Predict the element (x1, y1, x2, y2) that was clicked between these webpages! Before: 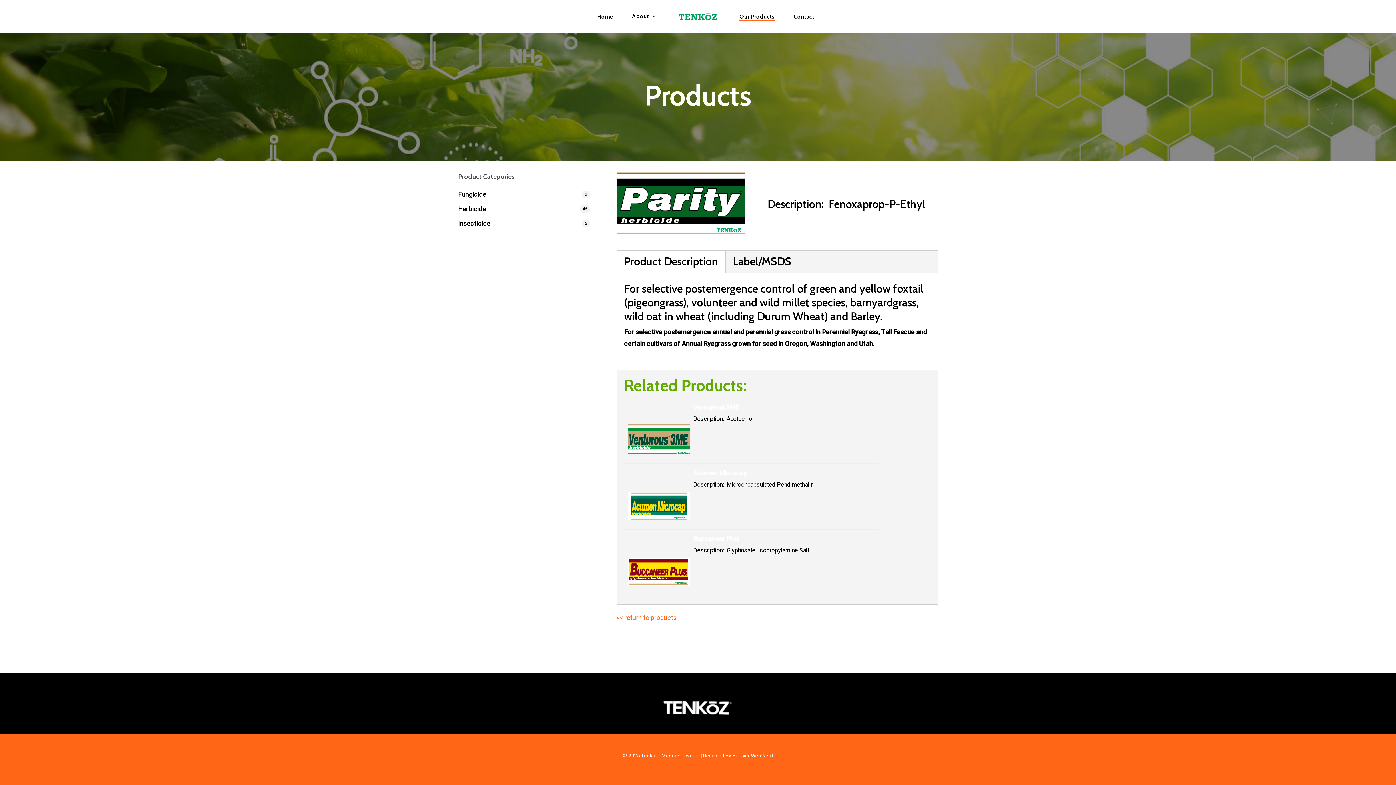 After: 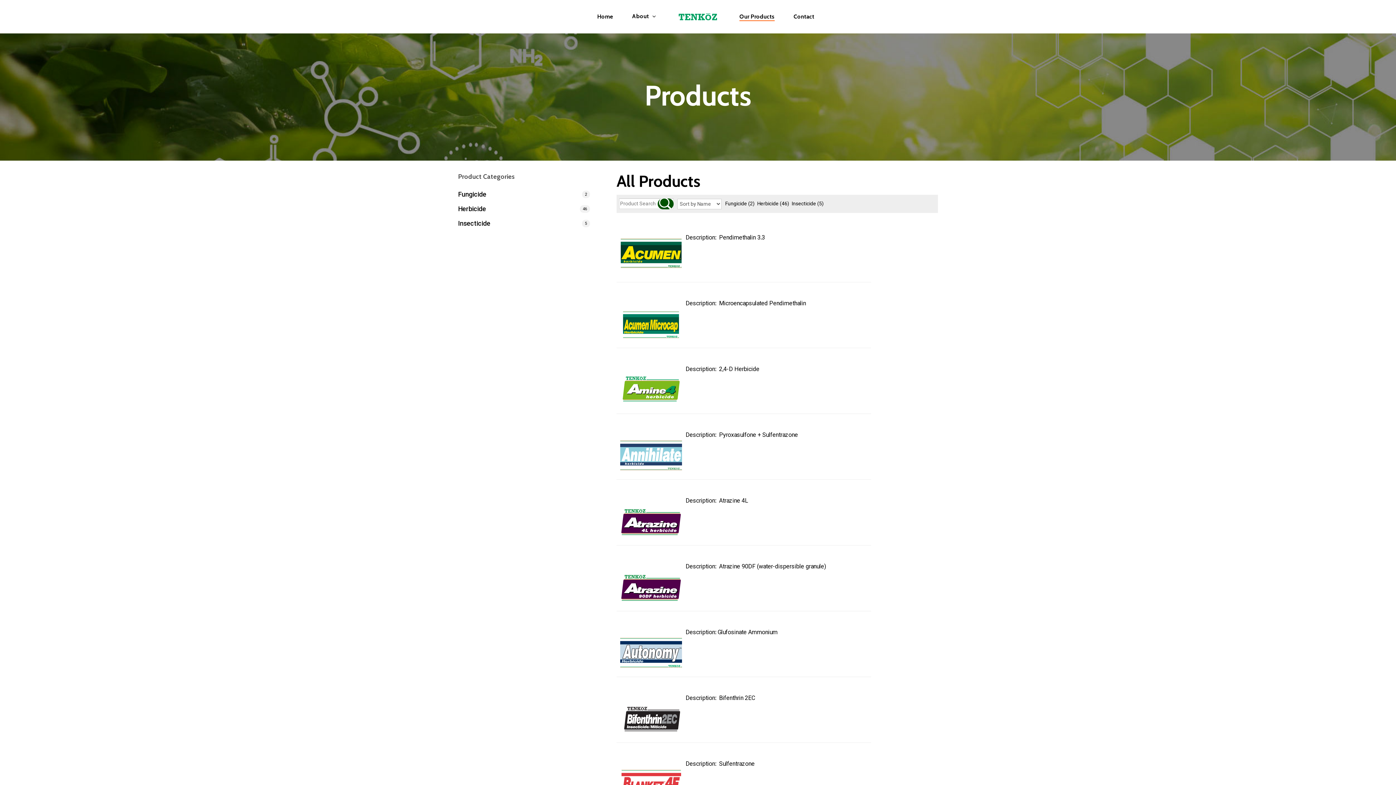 Action: bbox: (616, 614, 677, 621) label: << return to products